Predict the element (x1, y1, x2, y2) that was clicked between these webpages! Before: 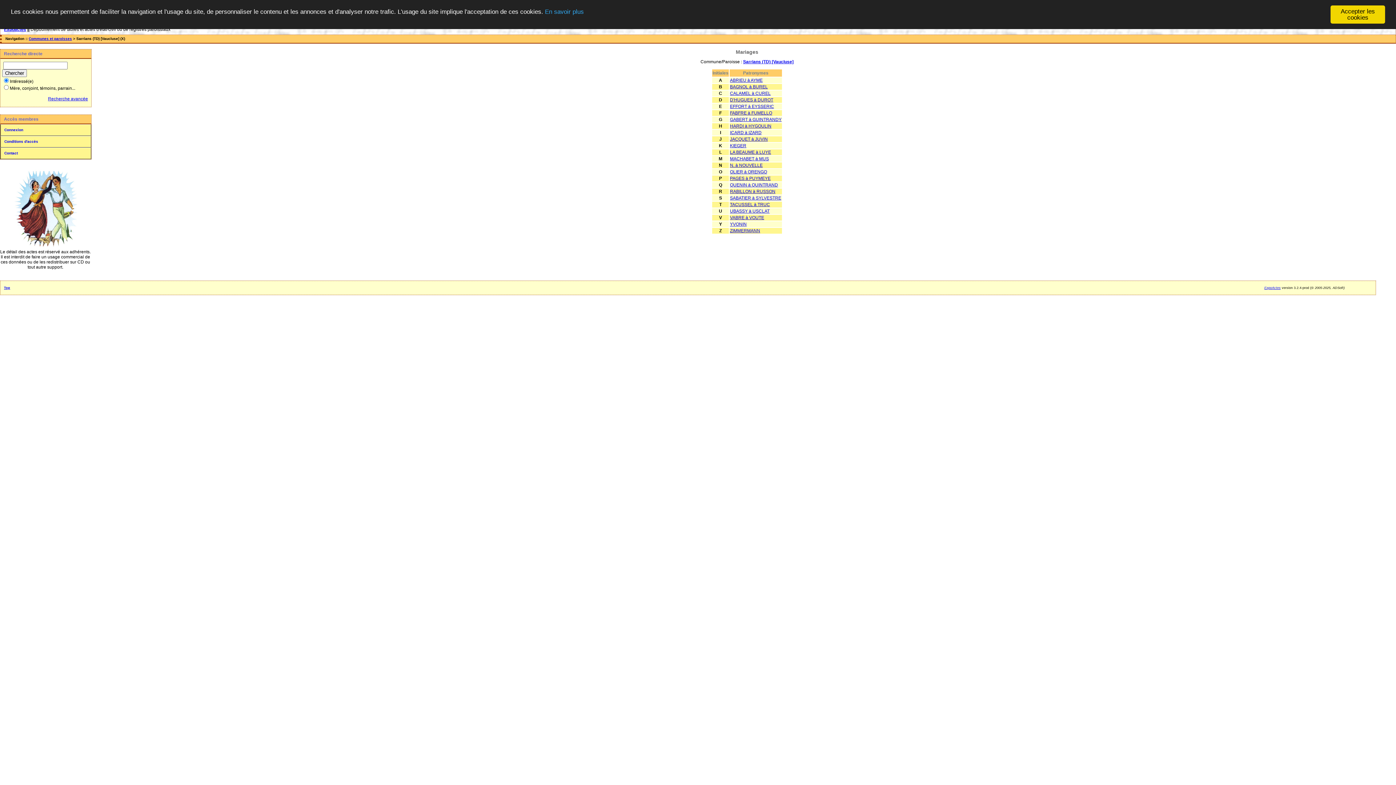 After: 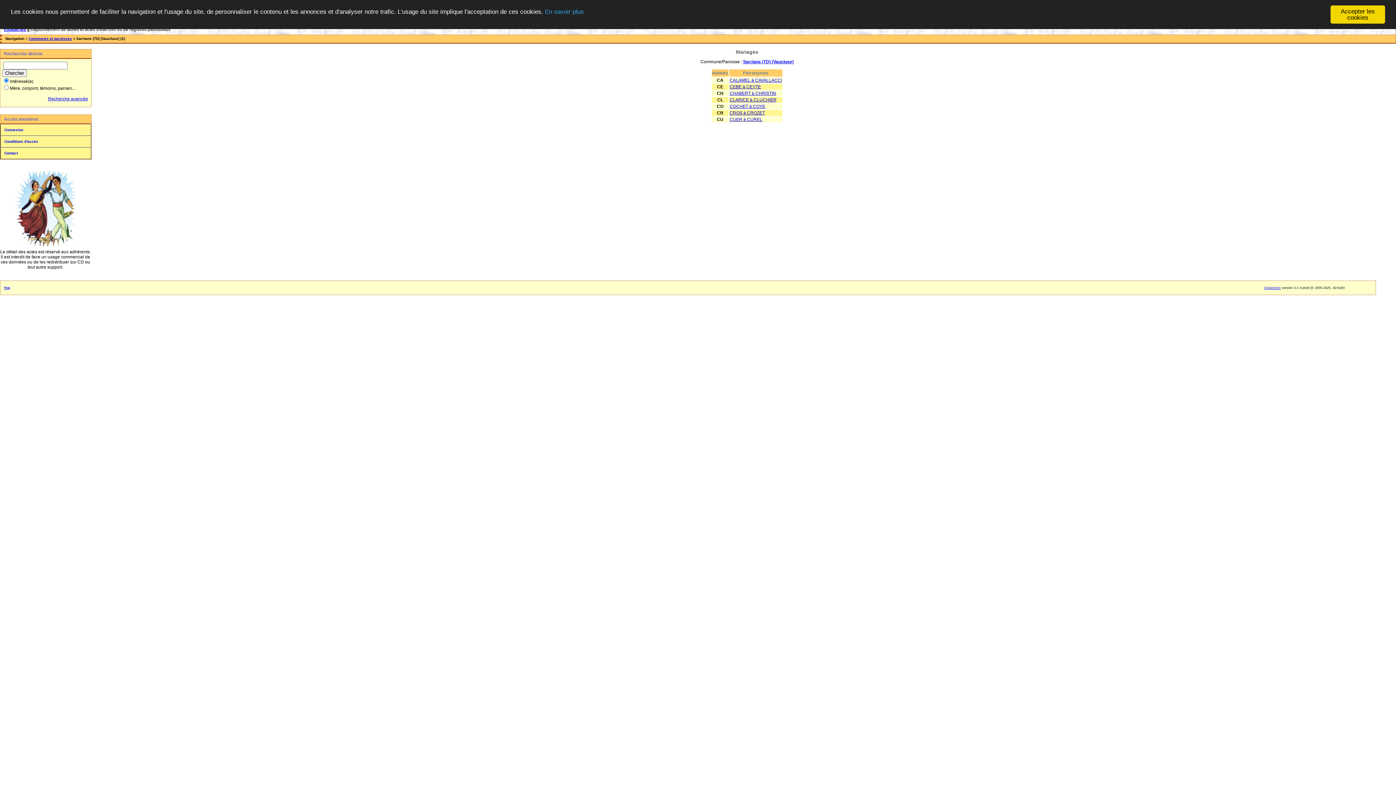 Action: bbox: (730, 90, 770, 96) label: CALAMEL à CUREL